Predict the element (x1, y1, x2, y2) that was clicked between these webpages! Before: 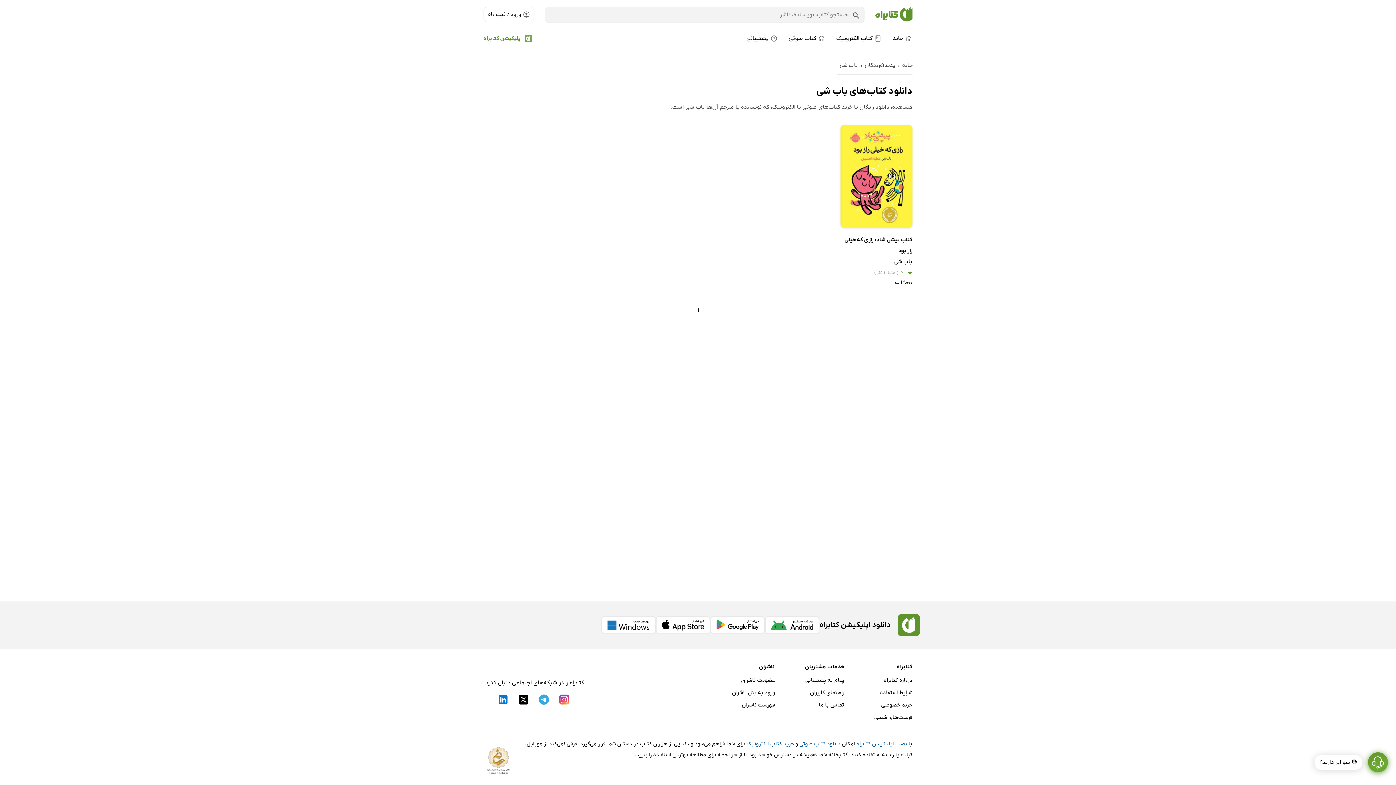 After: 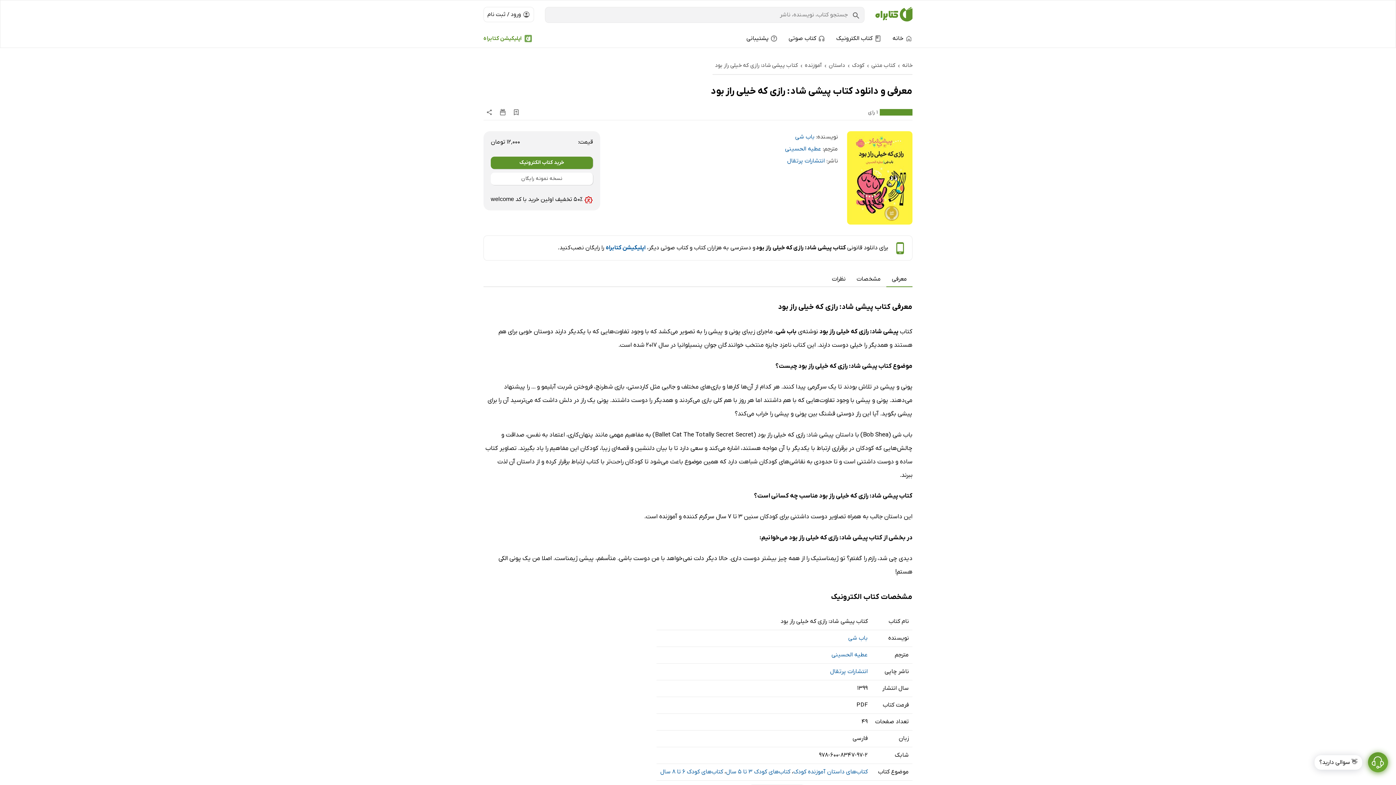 Action: bbox: (840, 124, 912, 227)